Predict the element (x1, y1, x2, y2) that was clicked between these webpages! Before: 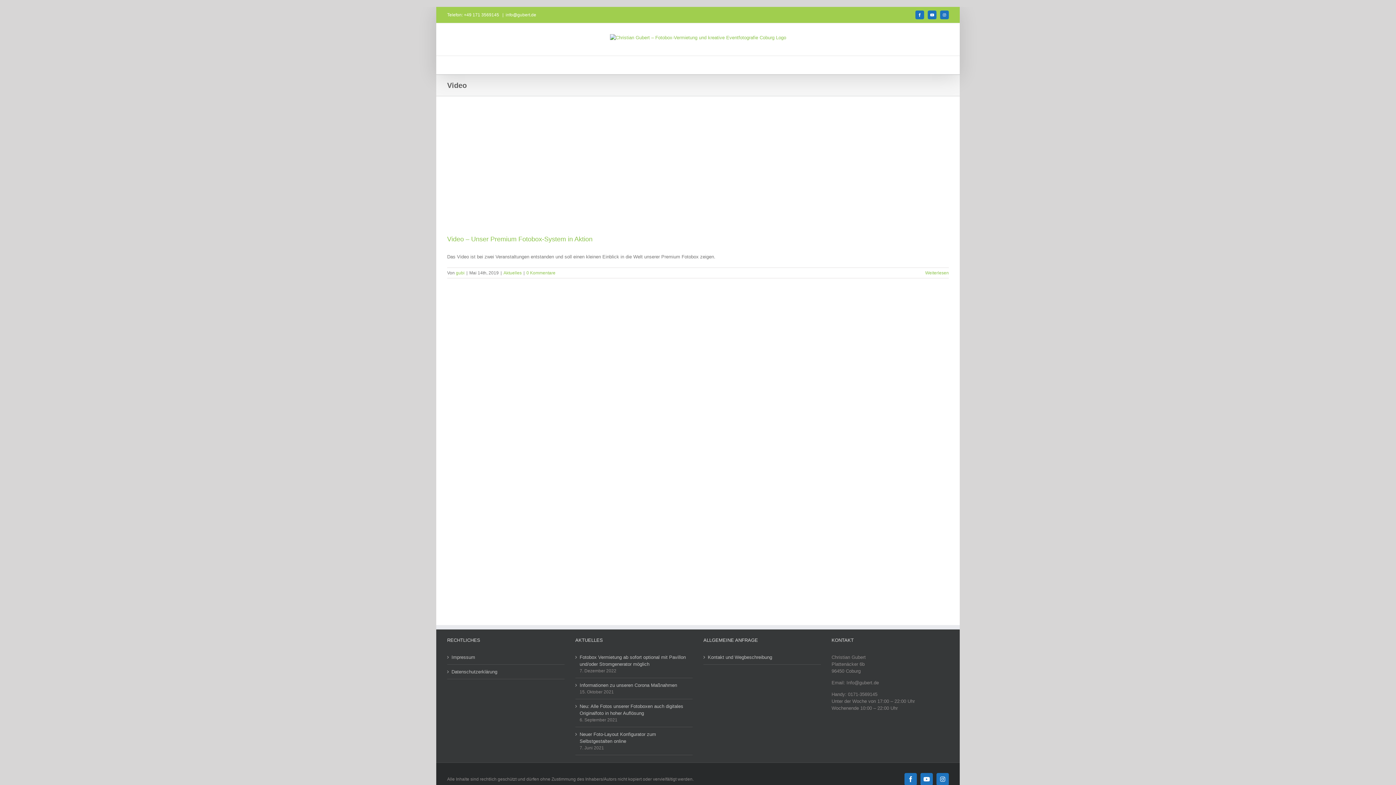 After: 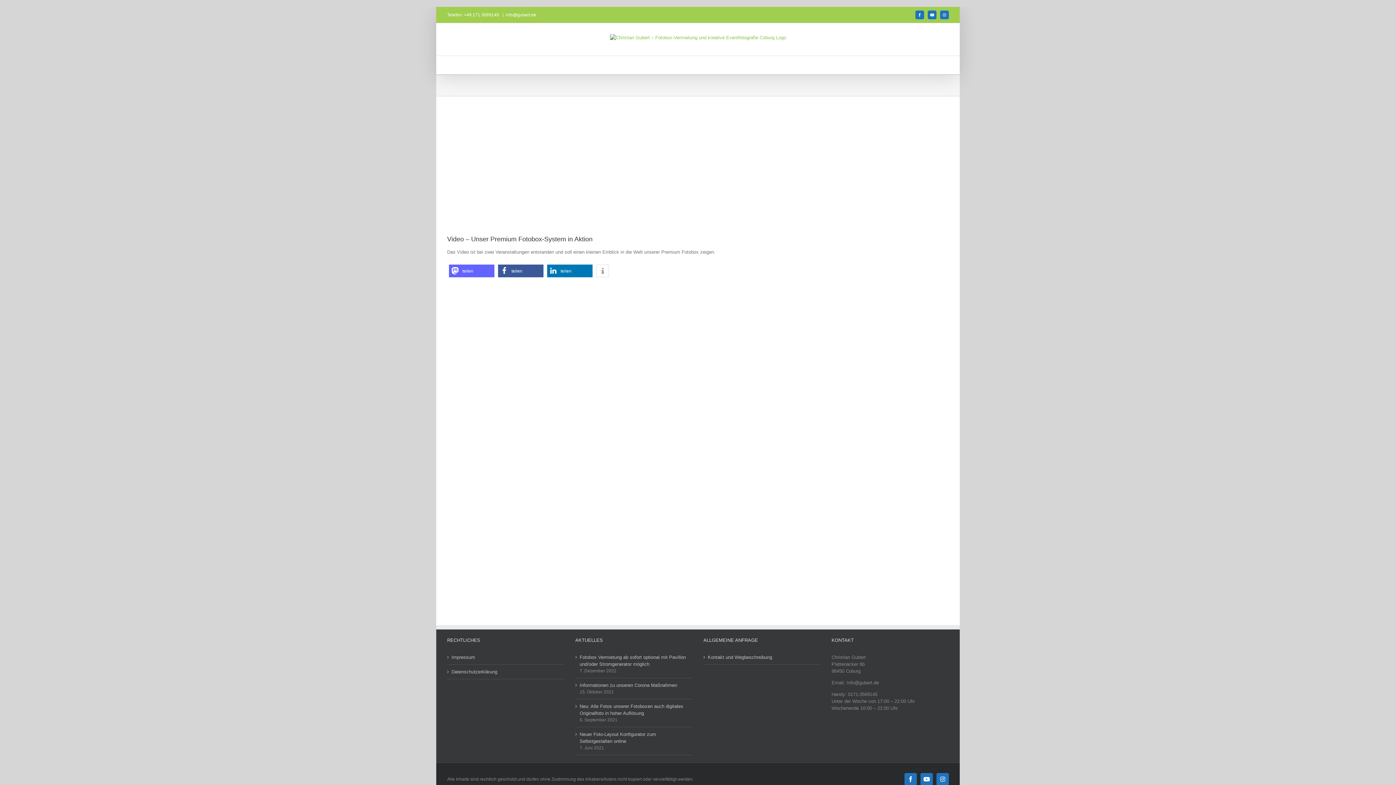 Action: bbox: (526, 270, 555, 275) label: 0 Kommentare